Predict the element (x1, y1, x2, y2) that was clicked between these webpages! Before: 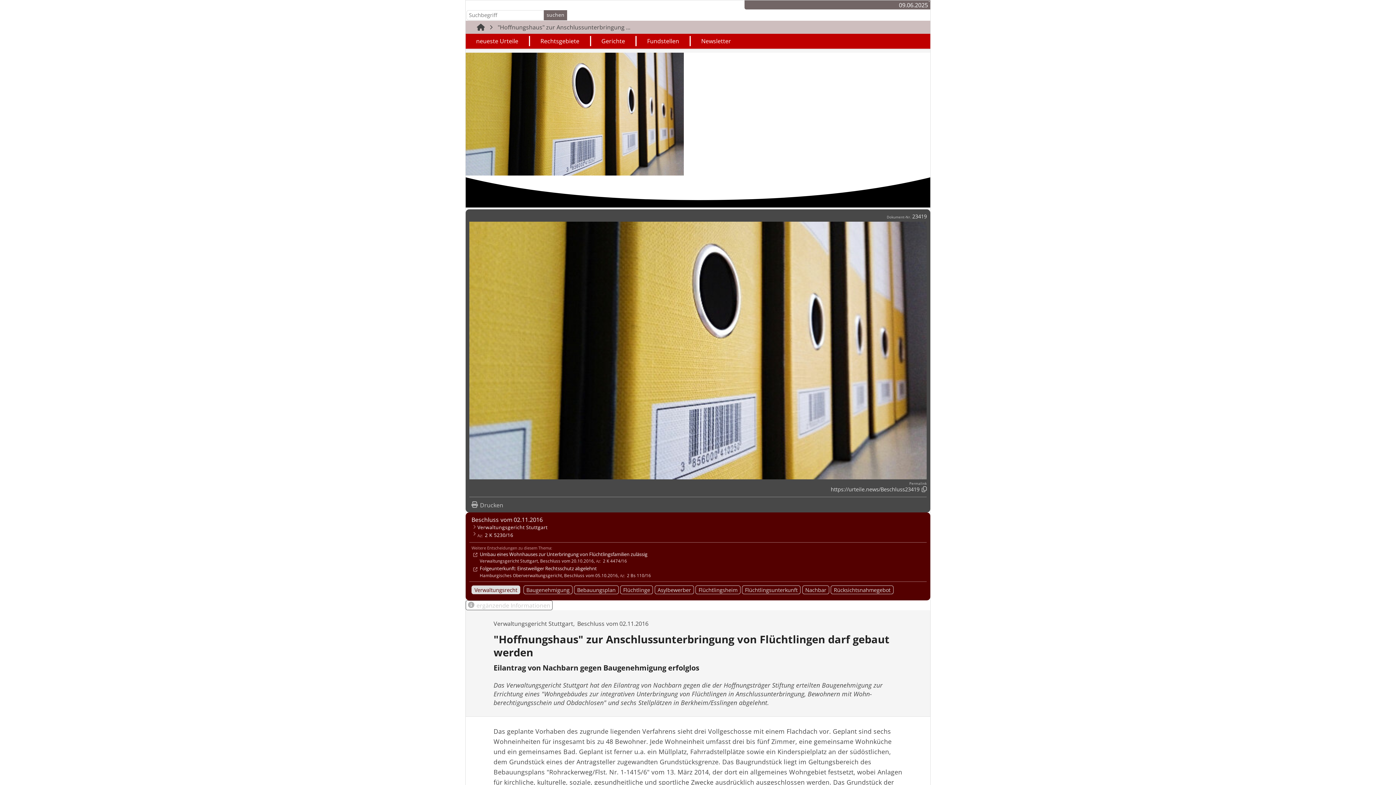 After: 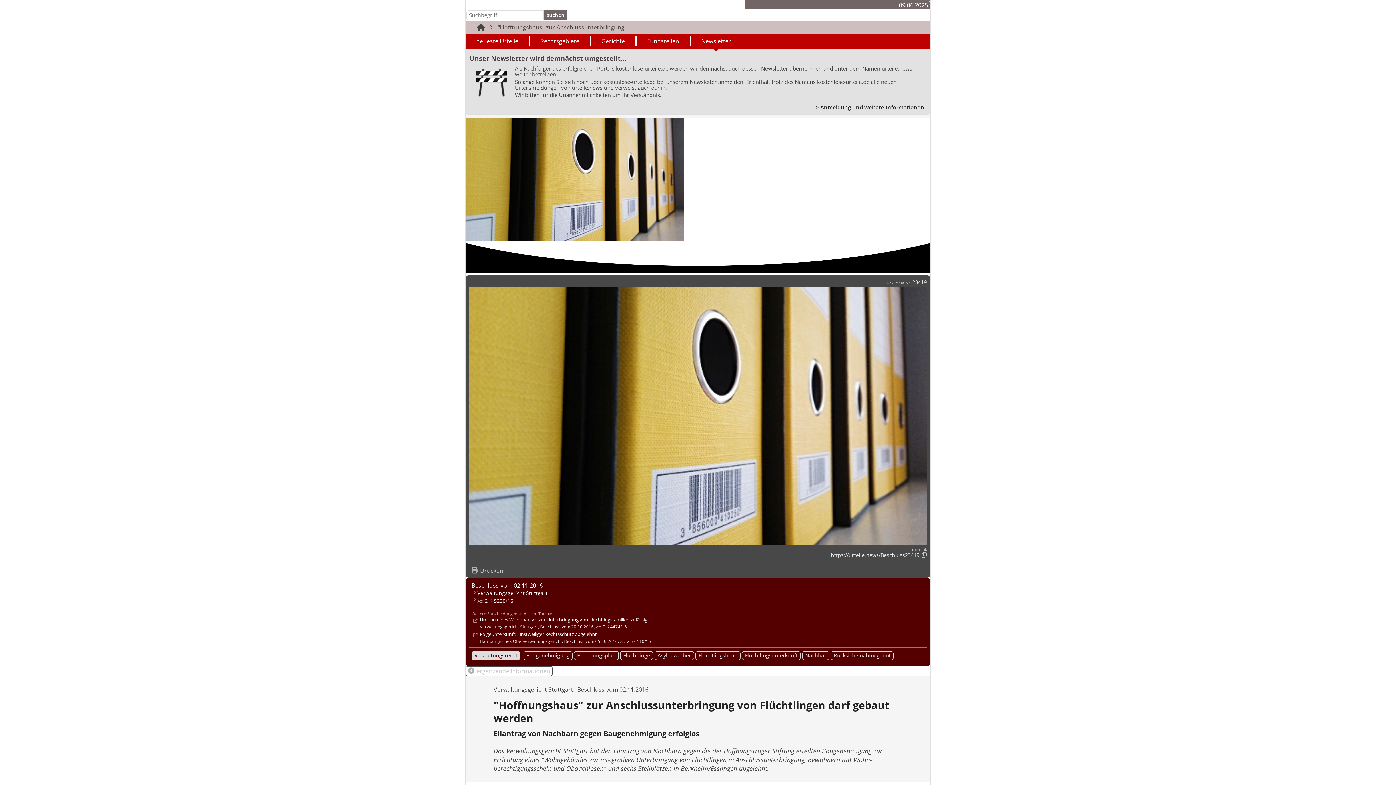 Action: bbox: (690, 35, 741, 46) label: Newsletter